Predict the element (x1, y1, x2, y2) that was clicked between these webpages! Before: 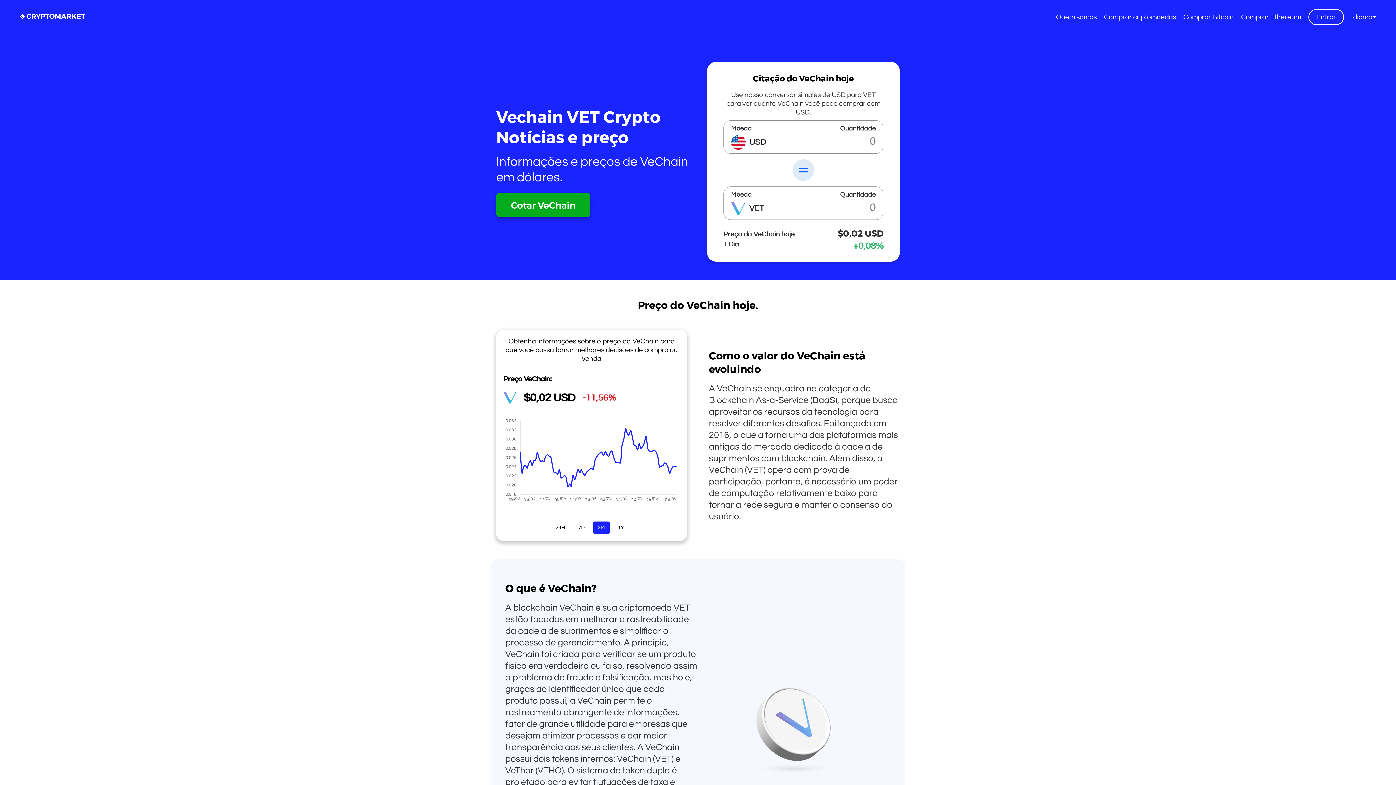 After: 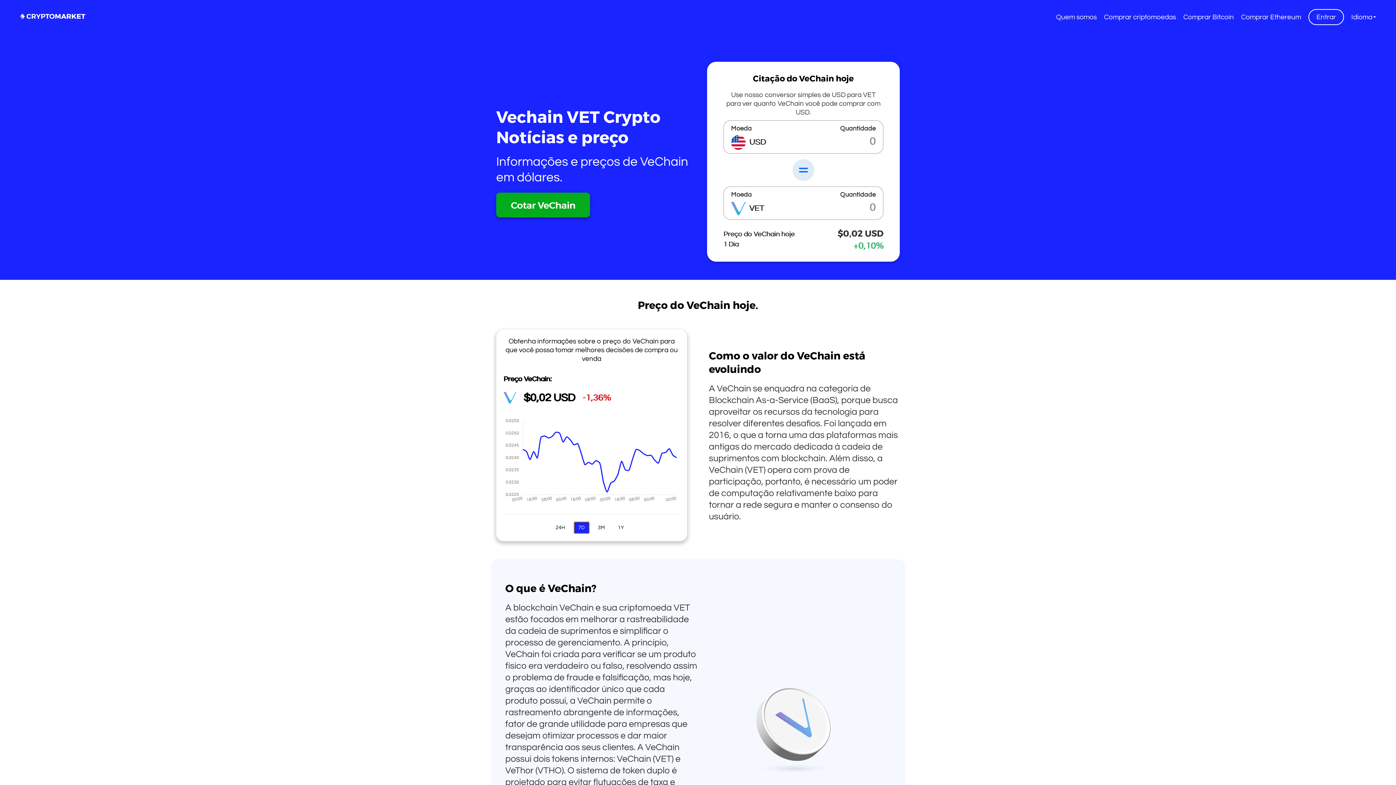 Action: bbox: (573, 521, 589, 534) label: 7D